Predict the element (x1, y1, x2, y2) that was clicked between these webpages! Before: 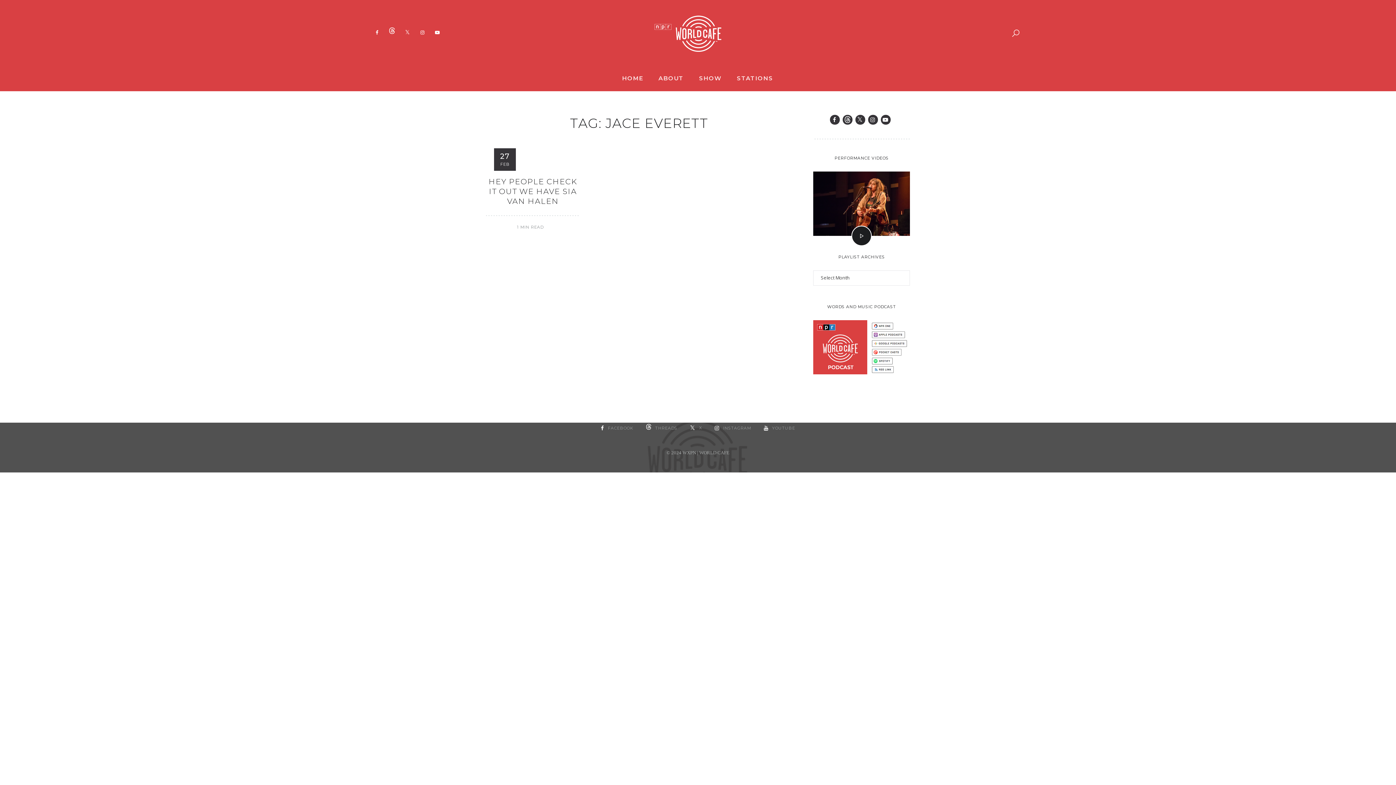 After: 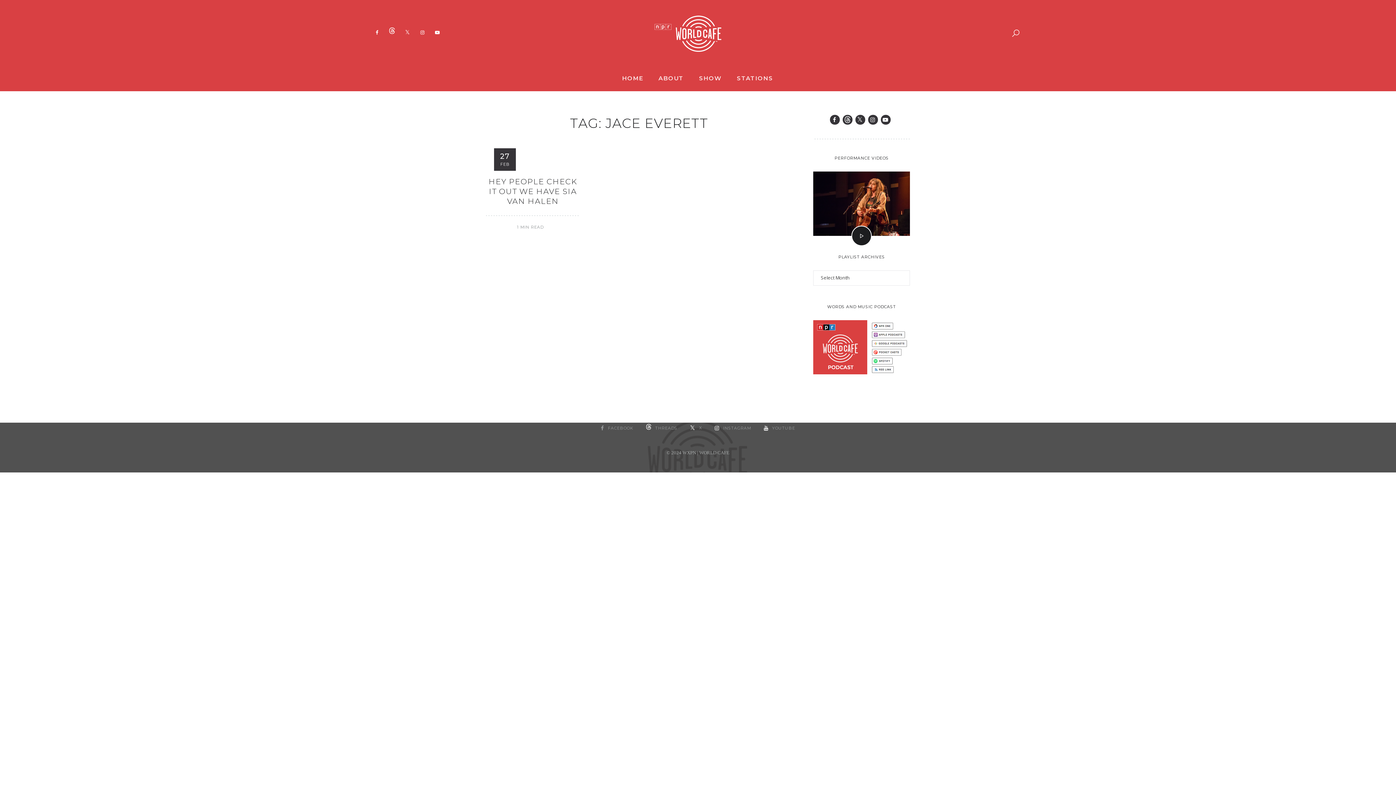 Action: bbox: (601, 423, 633, 433) label: FACEBOOK